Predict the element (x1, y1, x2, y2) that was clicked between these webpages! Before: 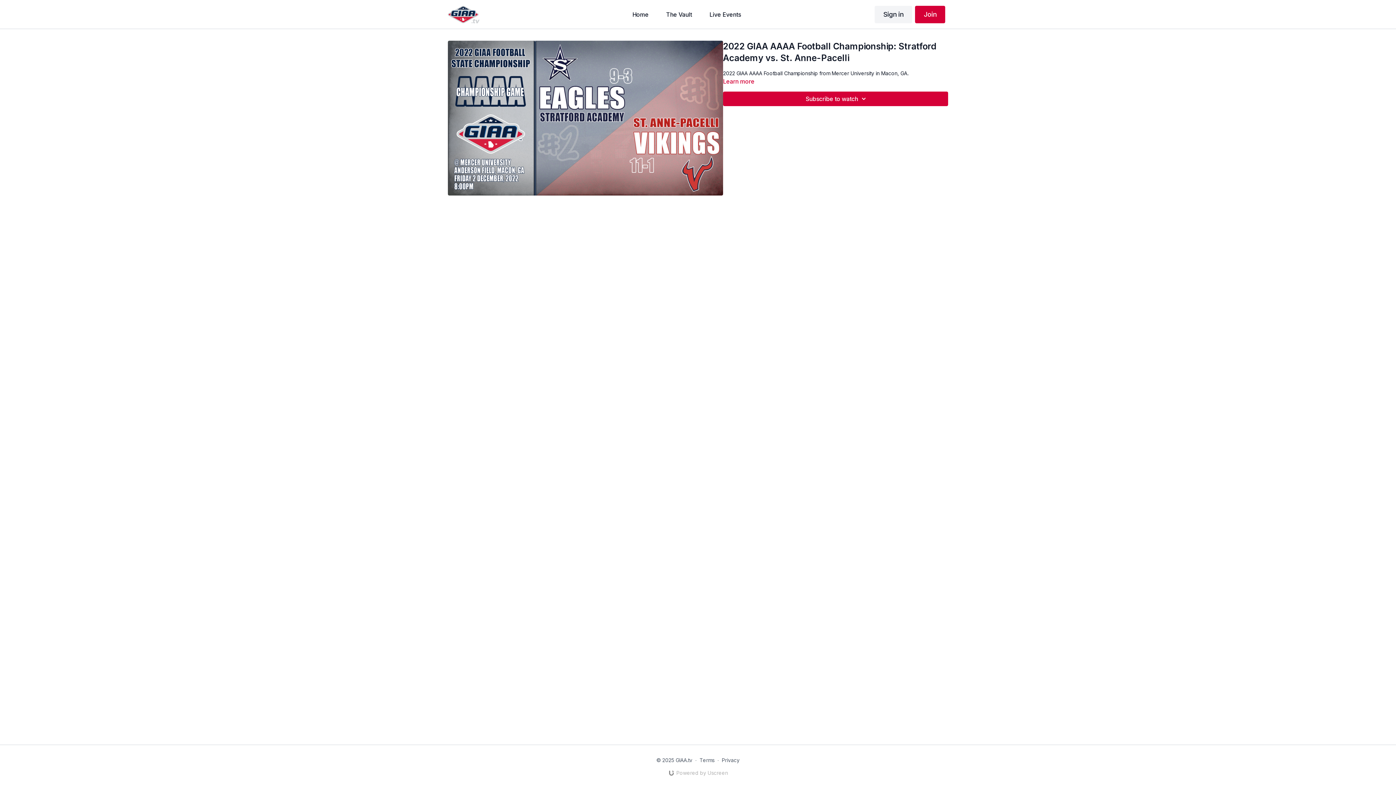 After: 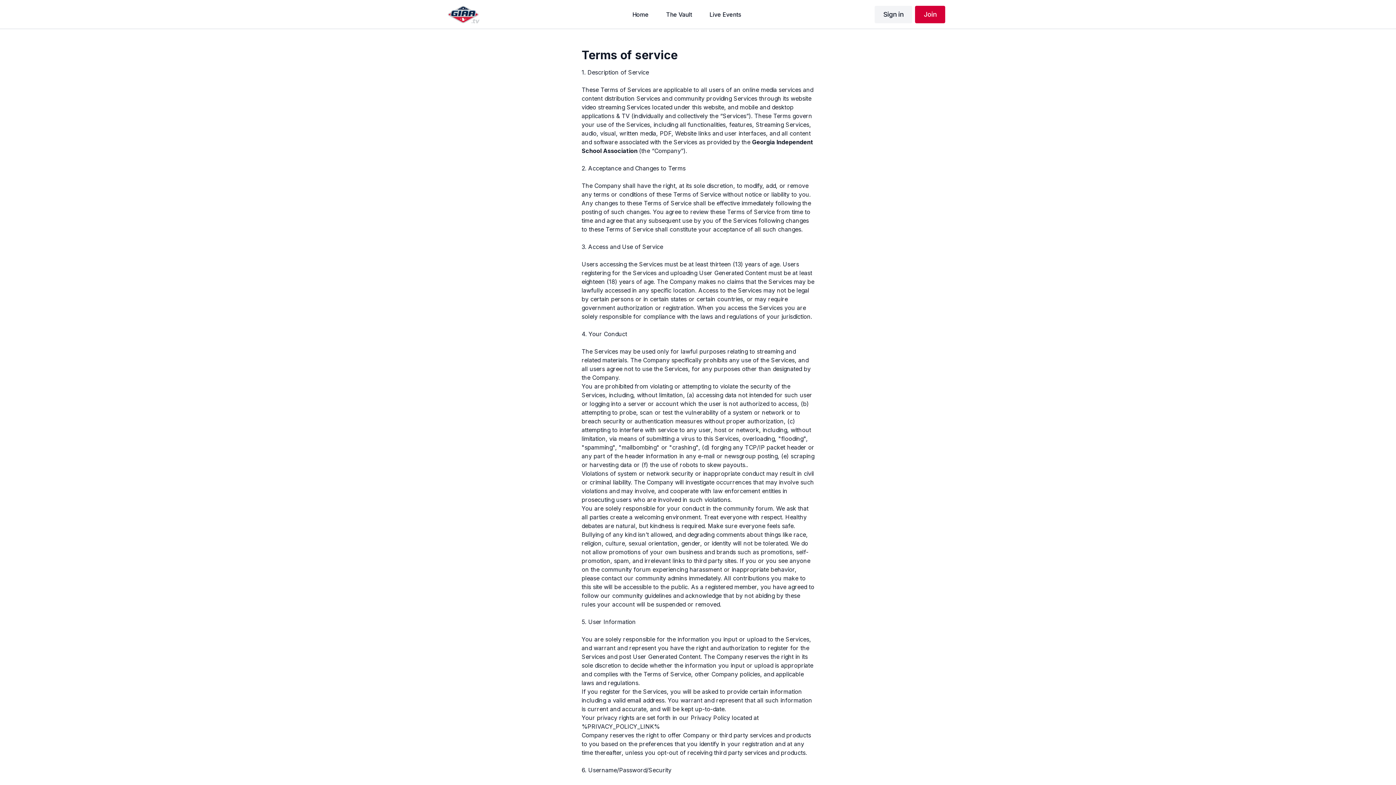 Action: label: Terms bbox: (699, 757, 714, 763)